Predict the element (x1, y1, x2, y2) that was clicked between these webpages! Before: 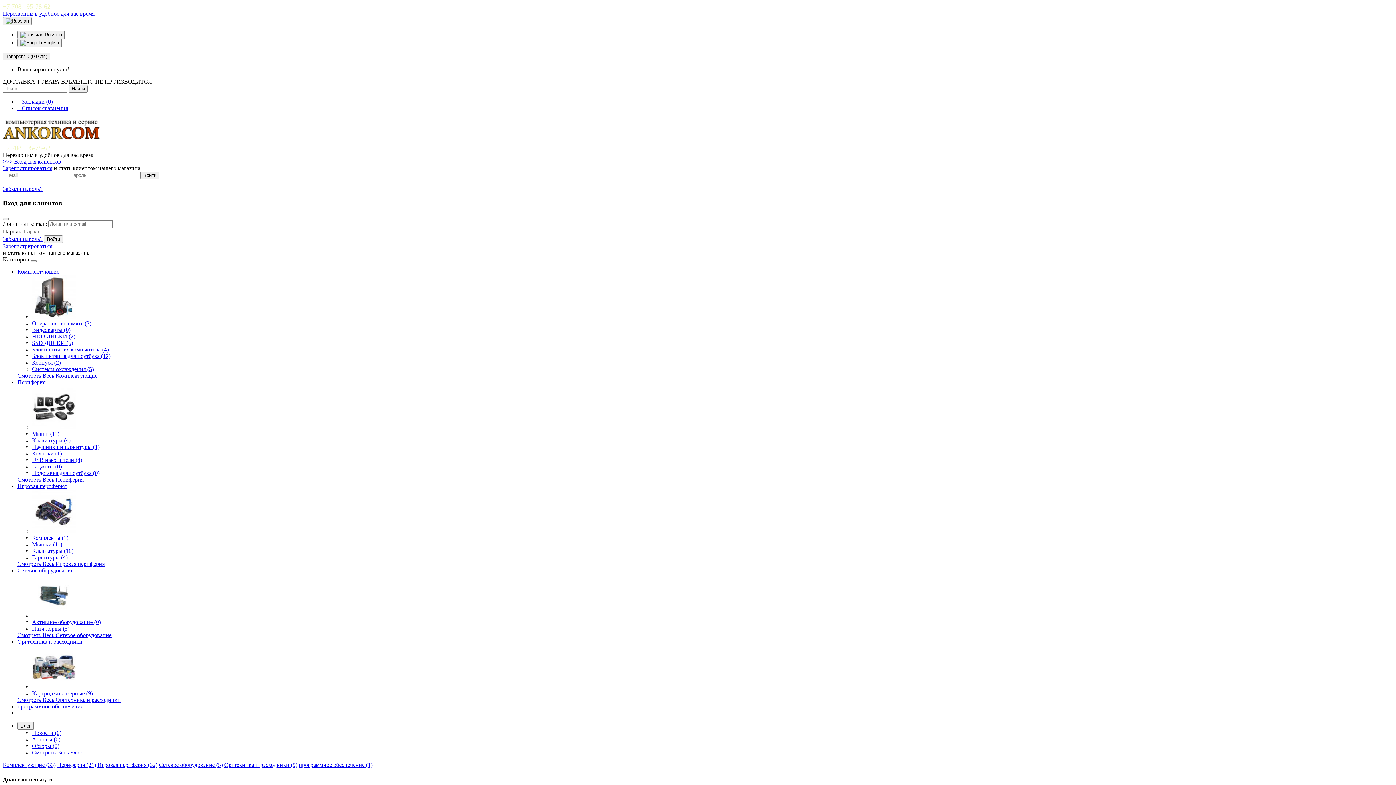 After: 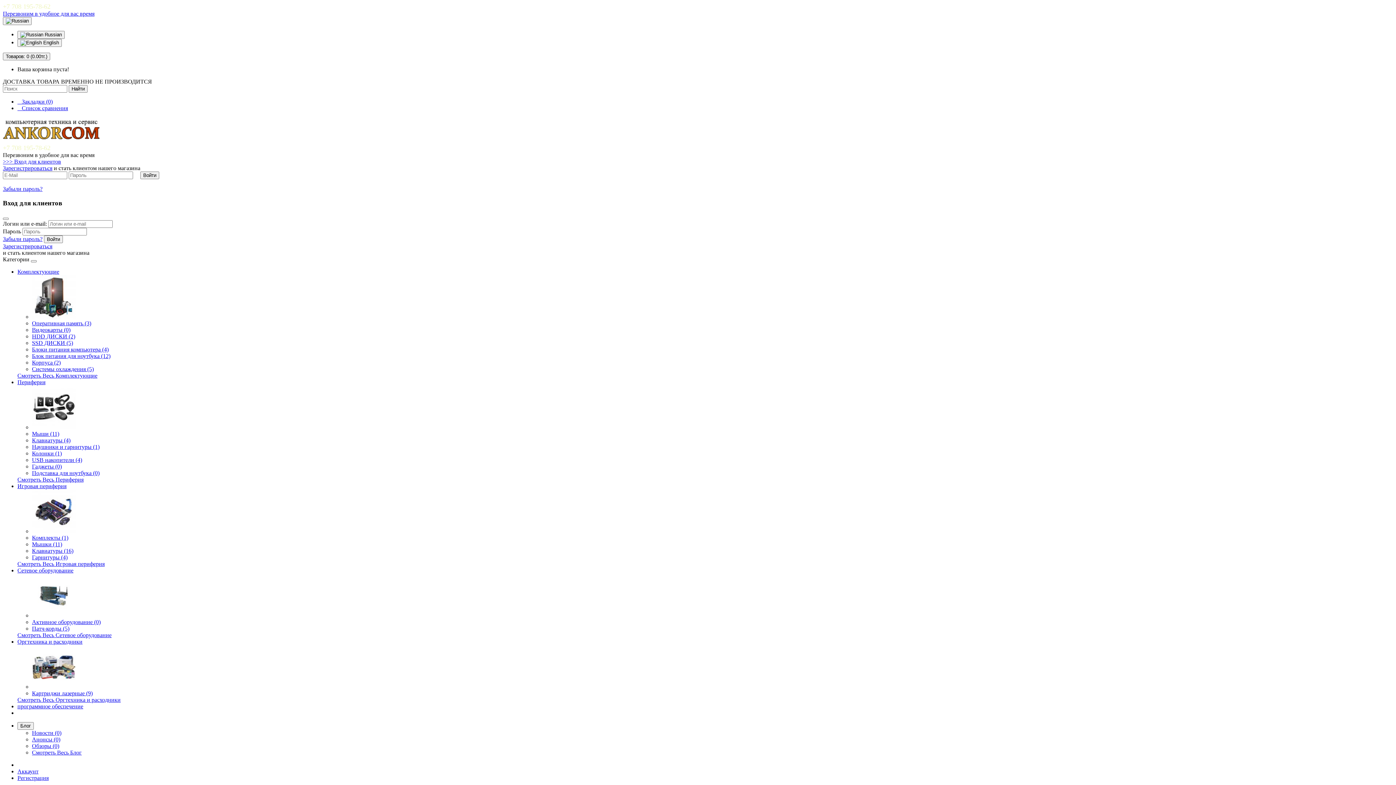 Action: label: Зарегистрироваться bbox: (2, 165, 52, 171)